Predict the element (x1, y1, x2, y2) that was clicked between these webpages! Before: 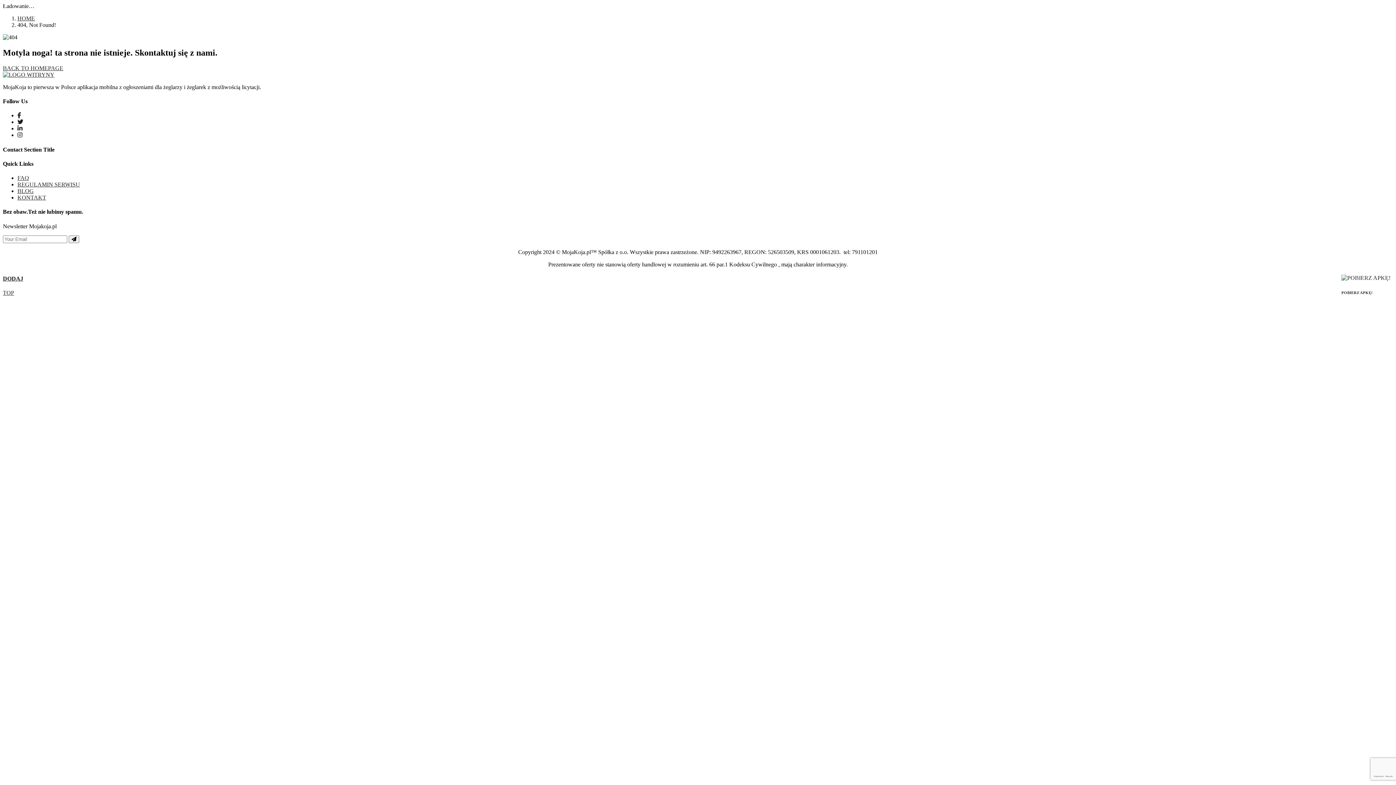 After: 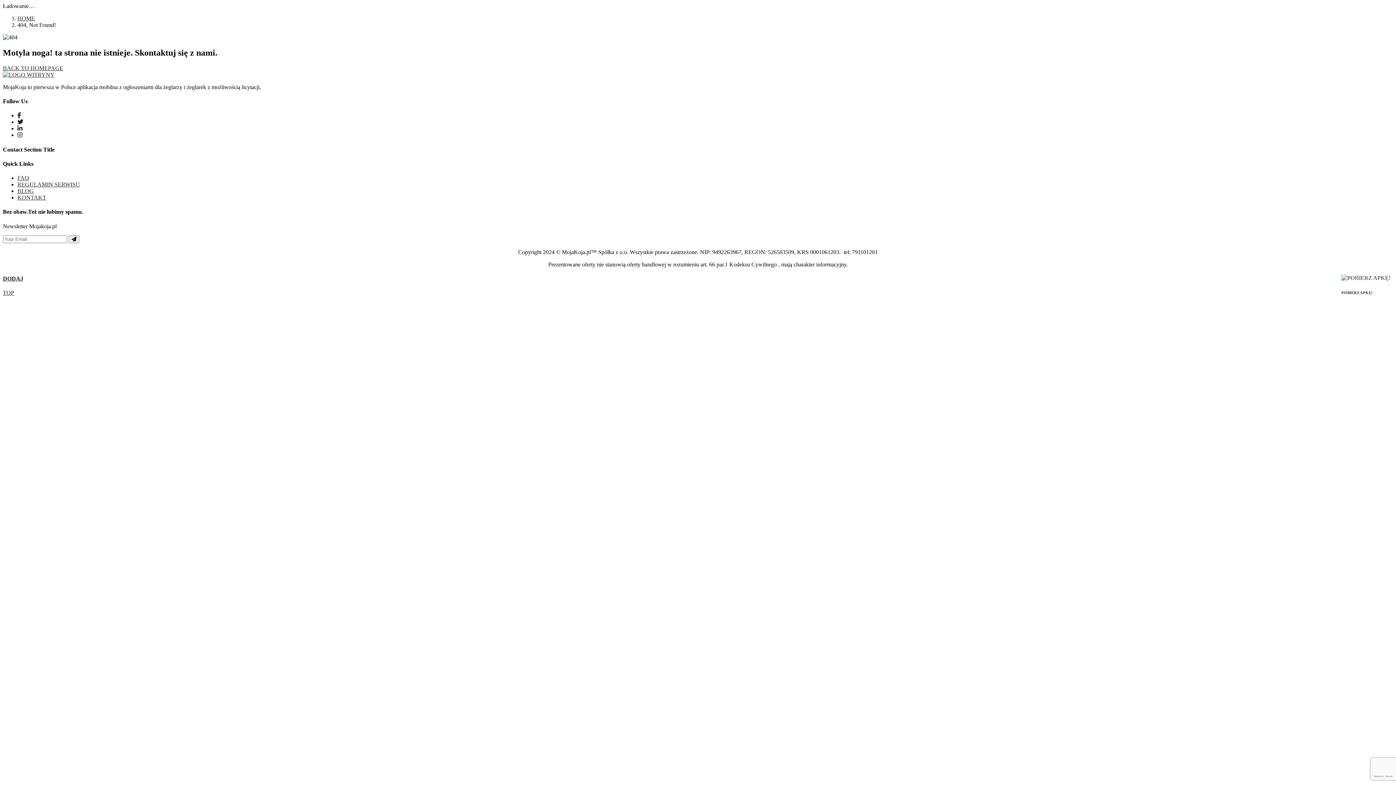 Action: label: TOP bbox: (2, 289, 14, 296)